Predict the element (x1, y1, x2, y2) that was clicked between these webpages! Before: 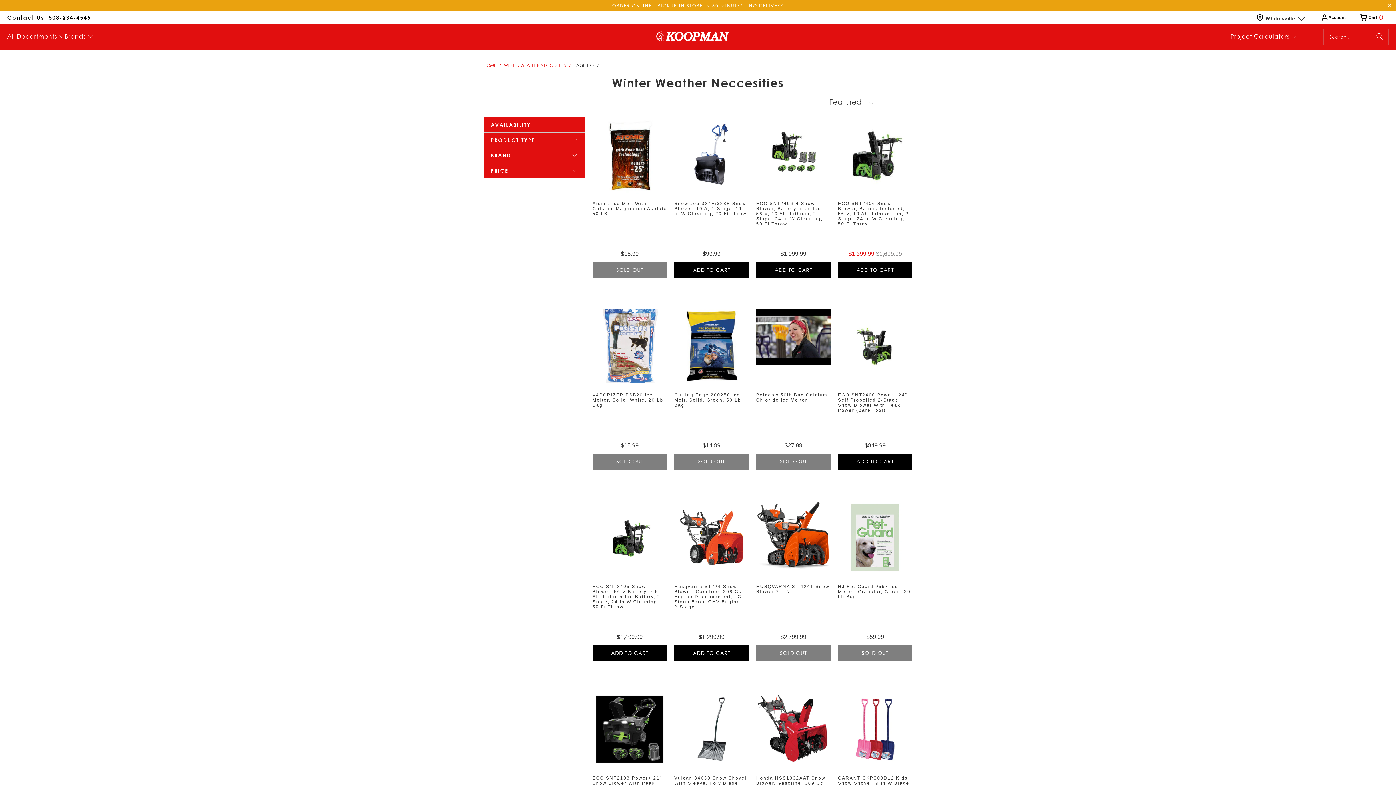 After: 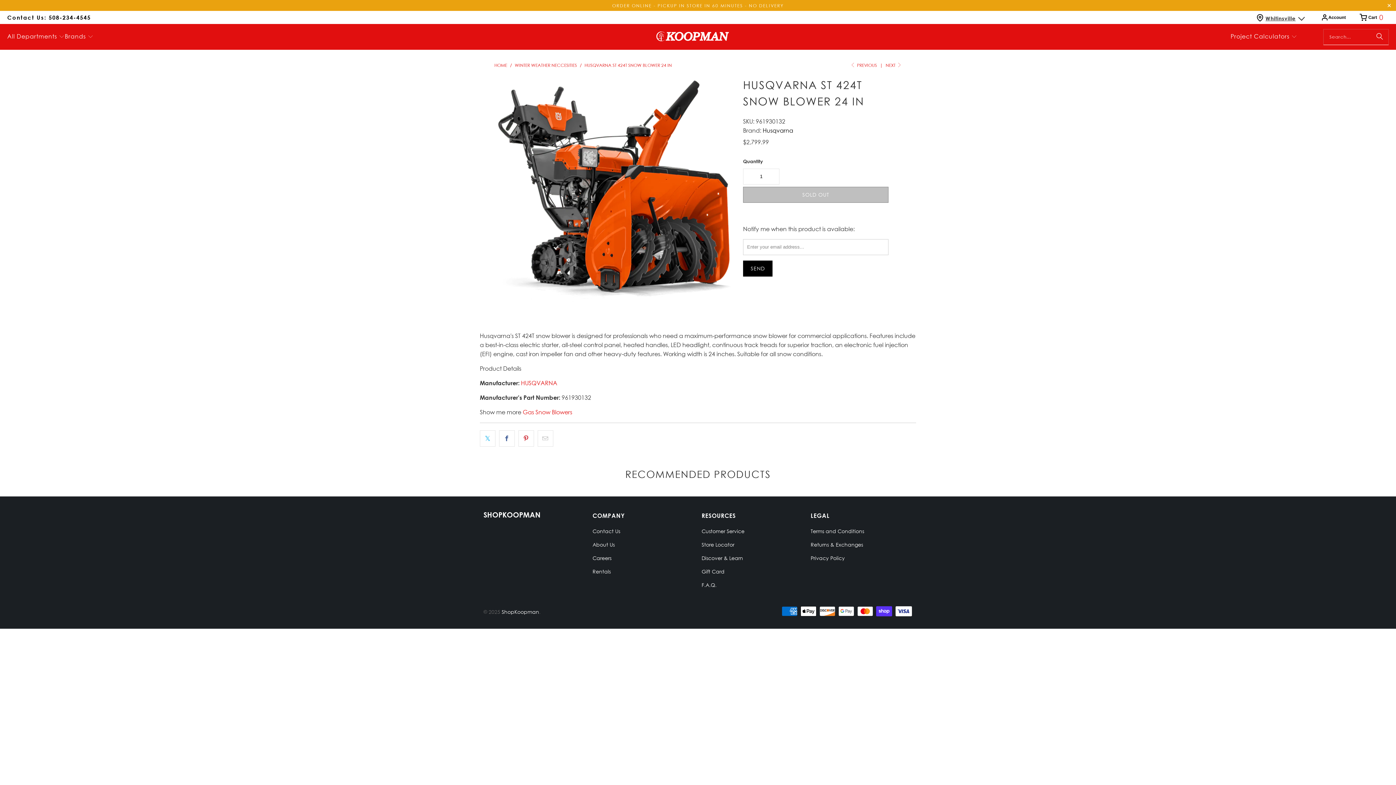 Action: bbox: (756, 584, 830, 641) label: HUSQVARNA ST 424T Snow Blower 24 IN
$2,799.99